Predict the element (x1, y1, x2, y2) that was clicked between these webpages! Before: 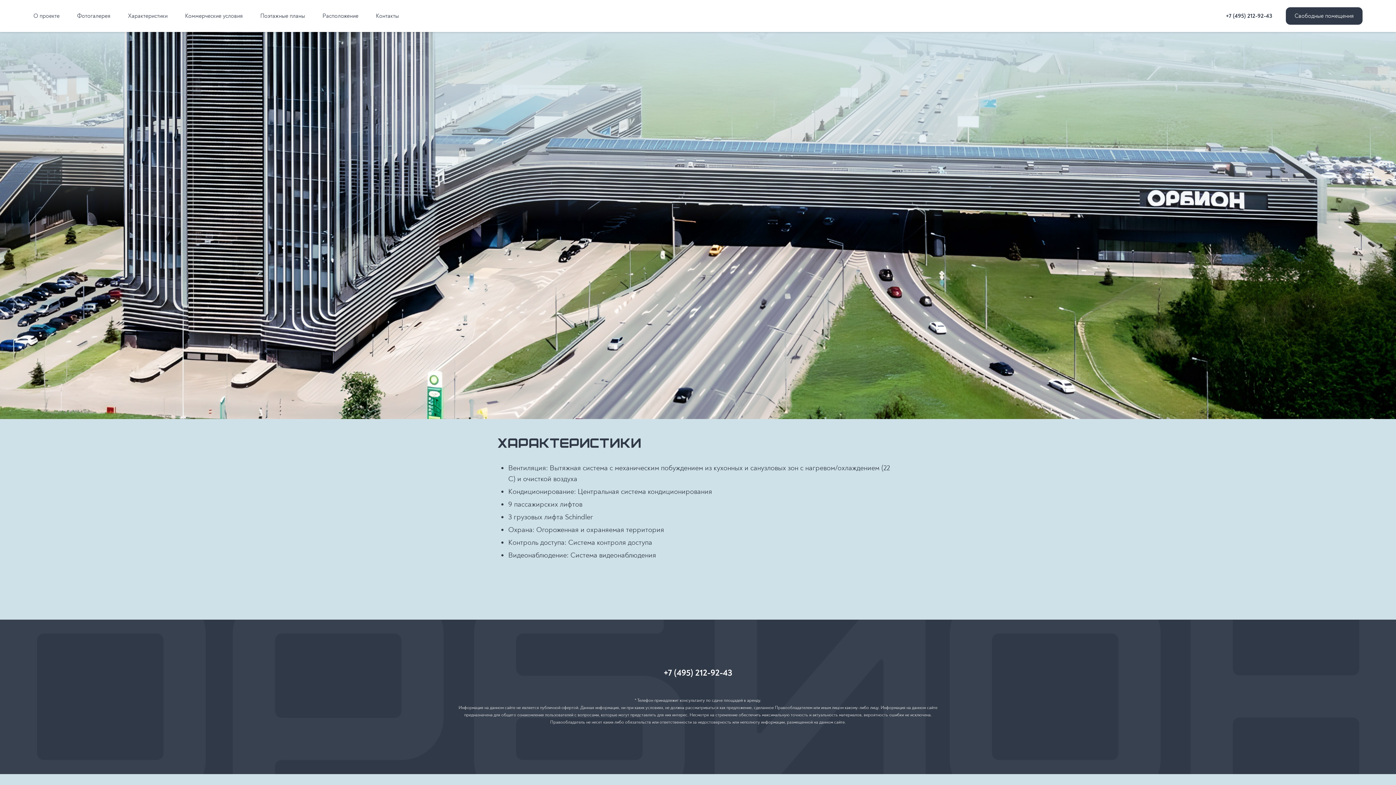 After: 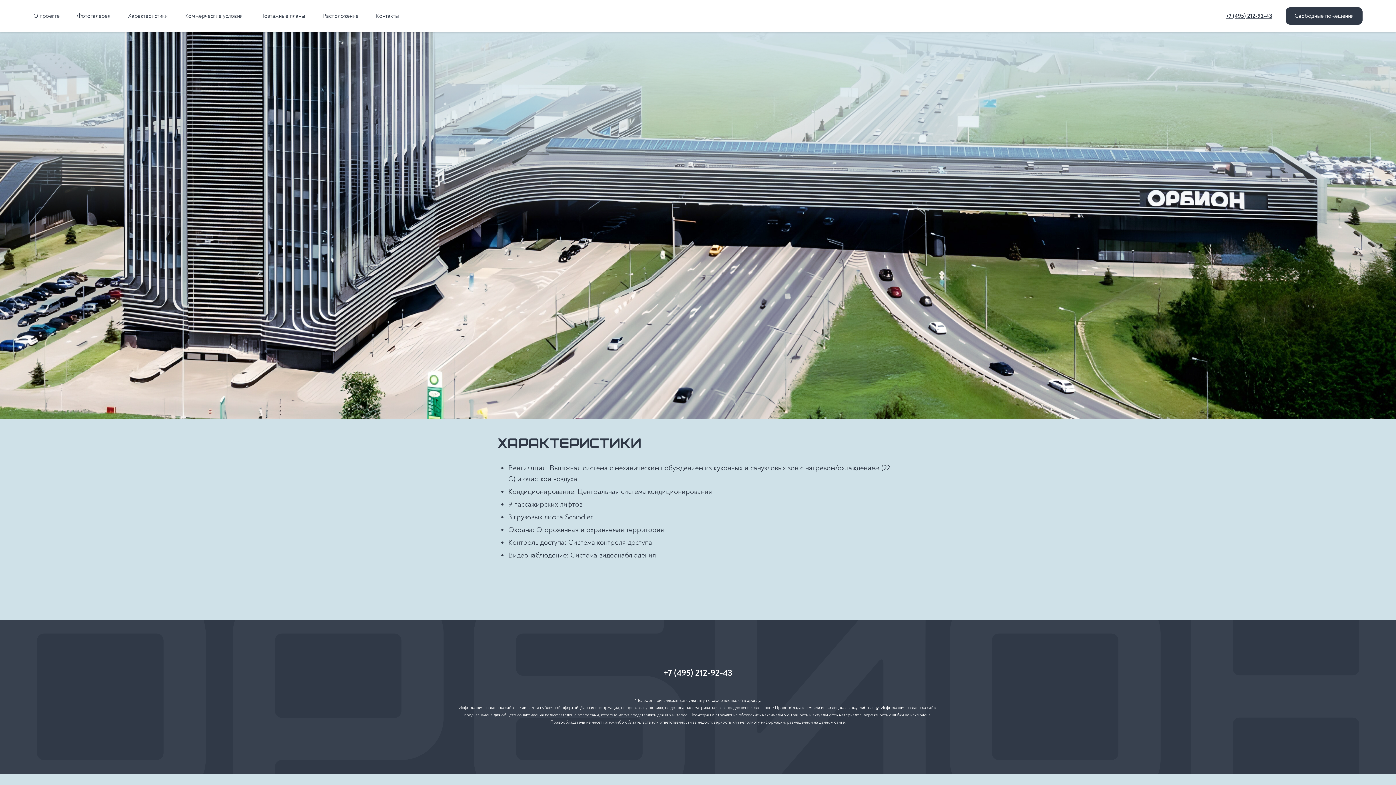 Action: label: +7 (495) 212-92-43 bbox: (1226, 12, 1272, 19)